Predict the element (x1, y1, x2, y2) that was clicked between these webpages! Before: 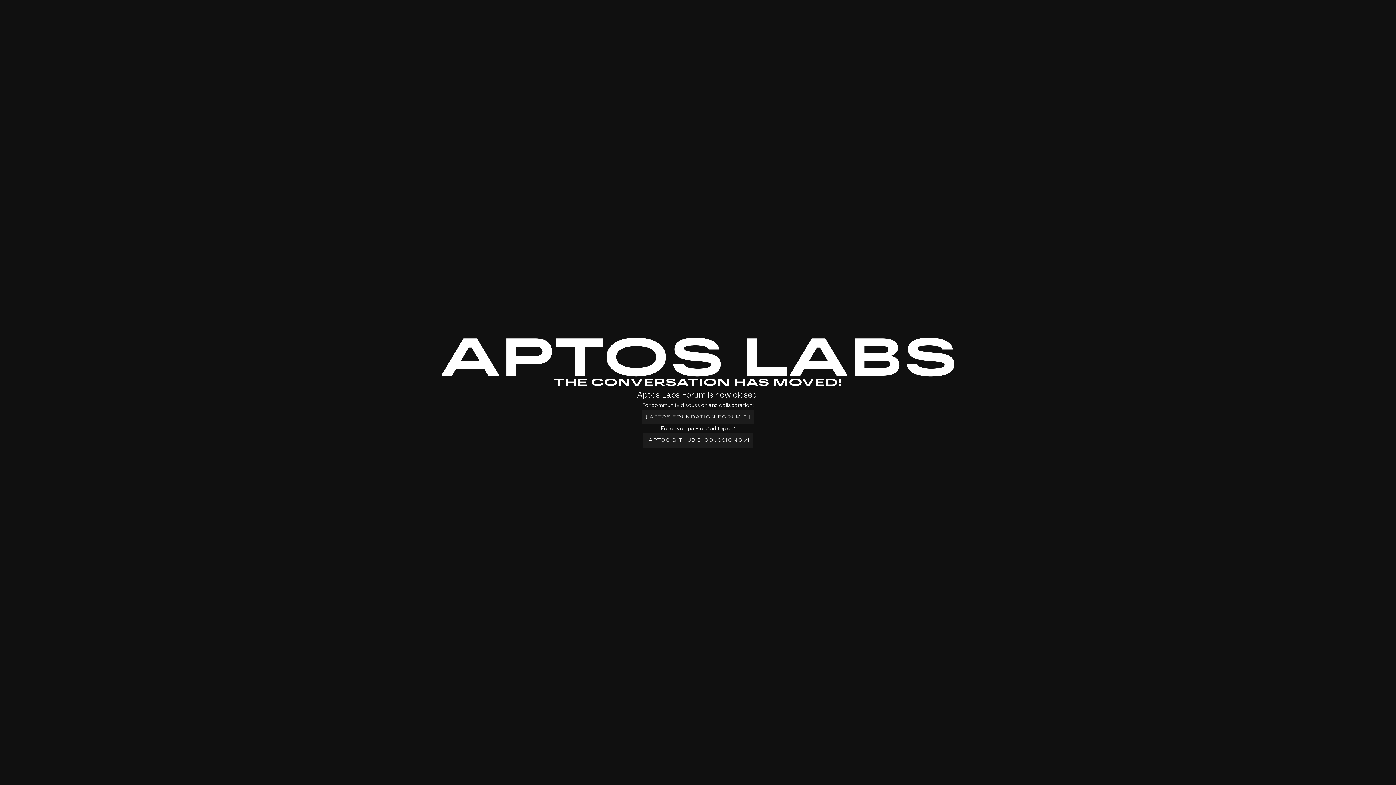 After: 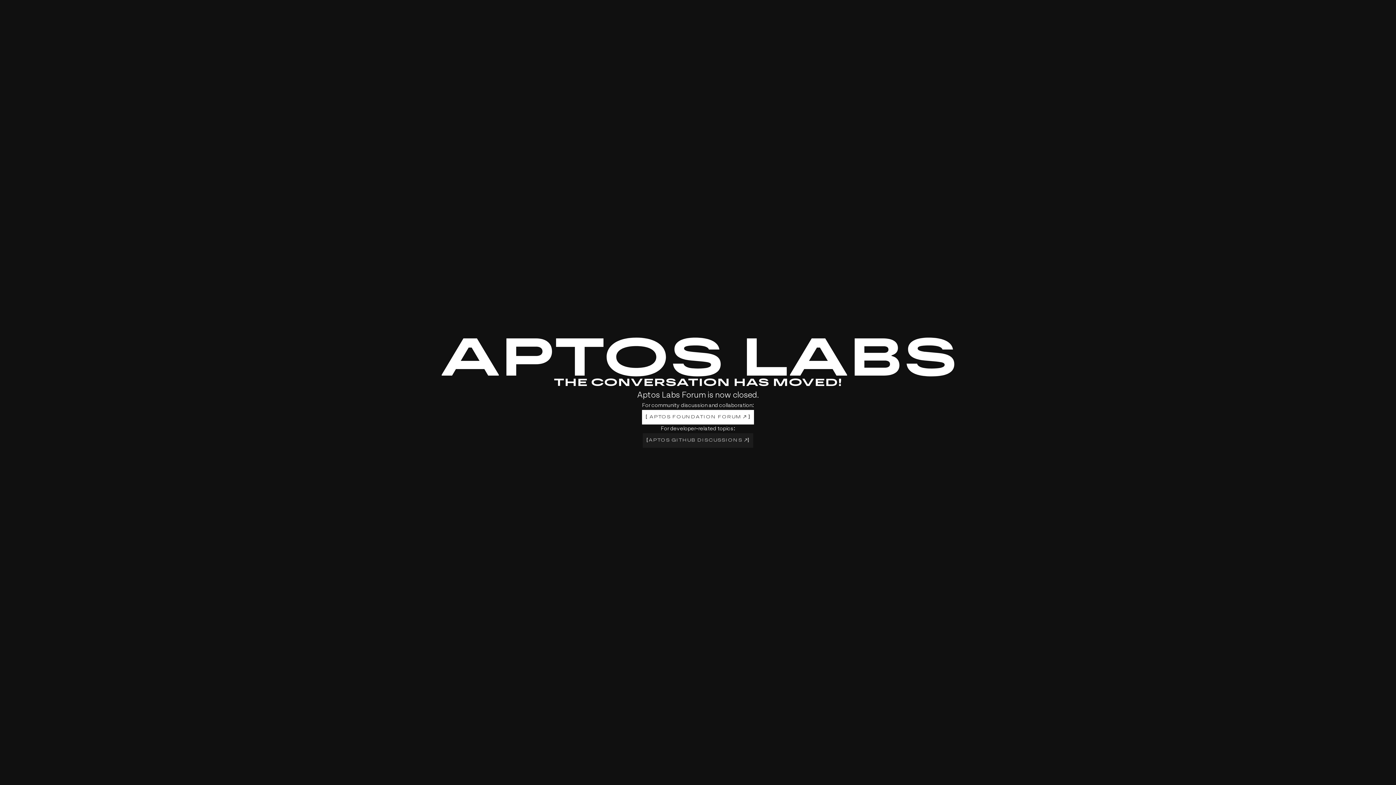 Action: bbox: (642, 410, 754, 424) label: [
APTOS FOUNDATION FORUM 
]